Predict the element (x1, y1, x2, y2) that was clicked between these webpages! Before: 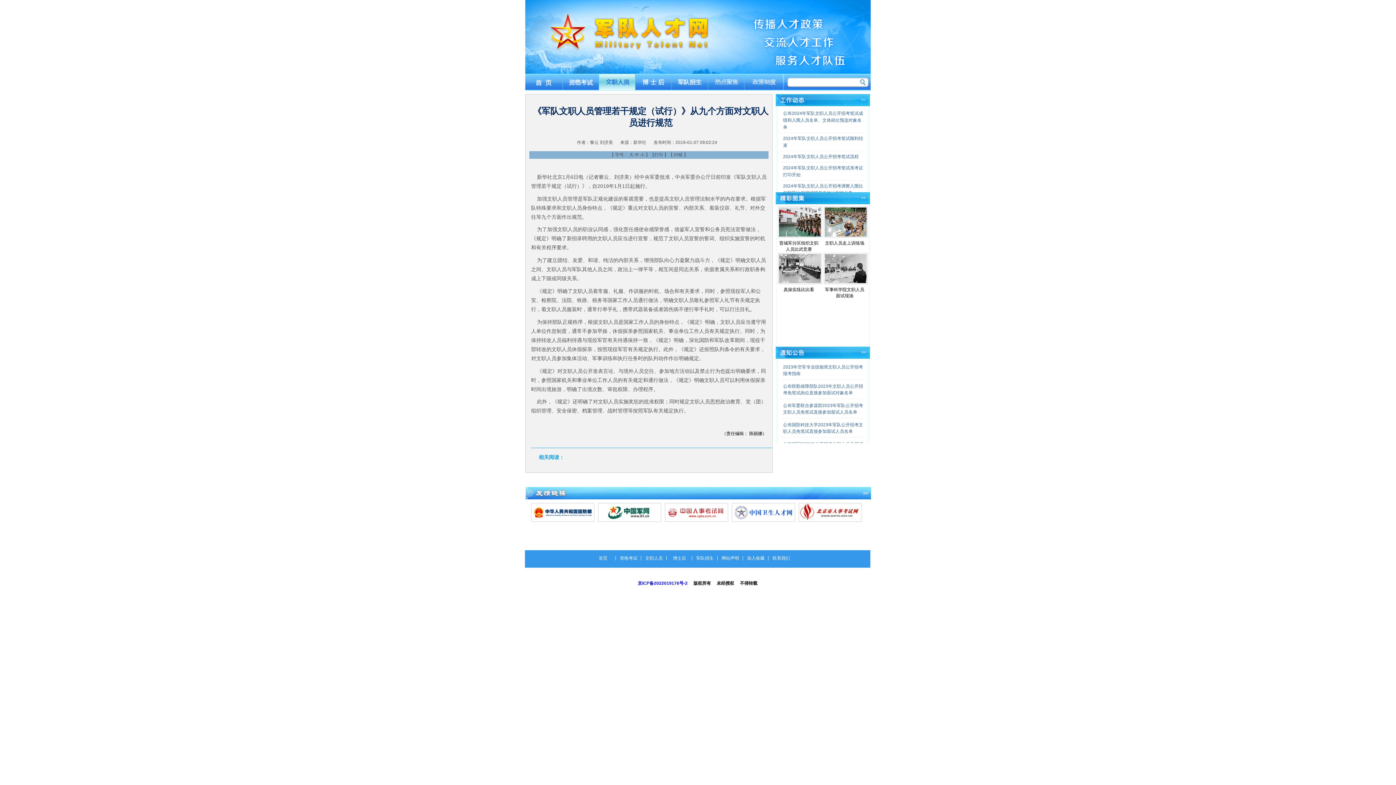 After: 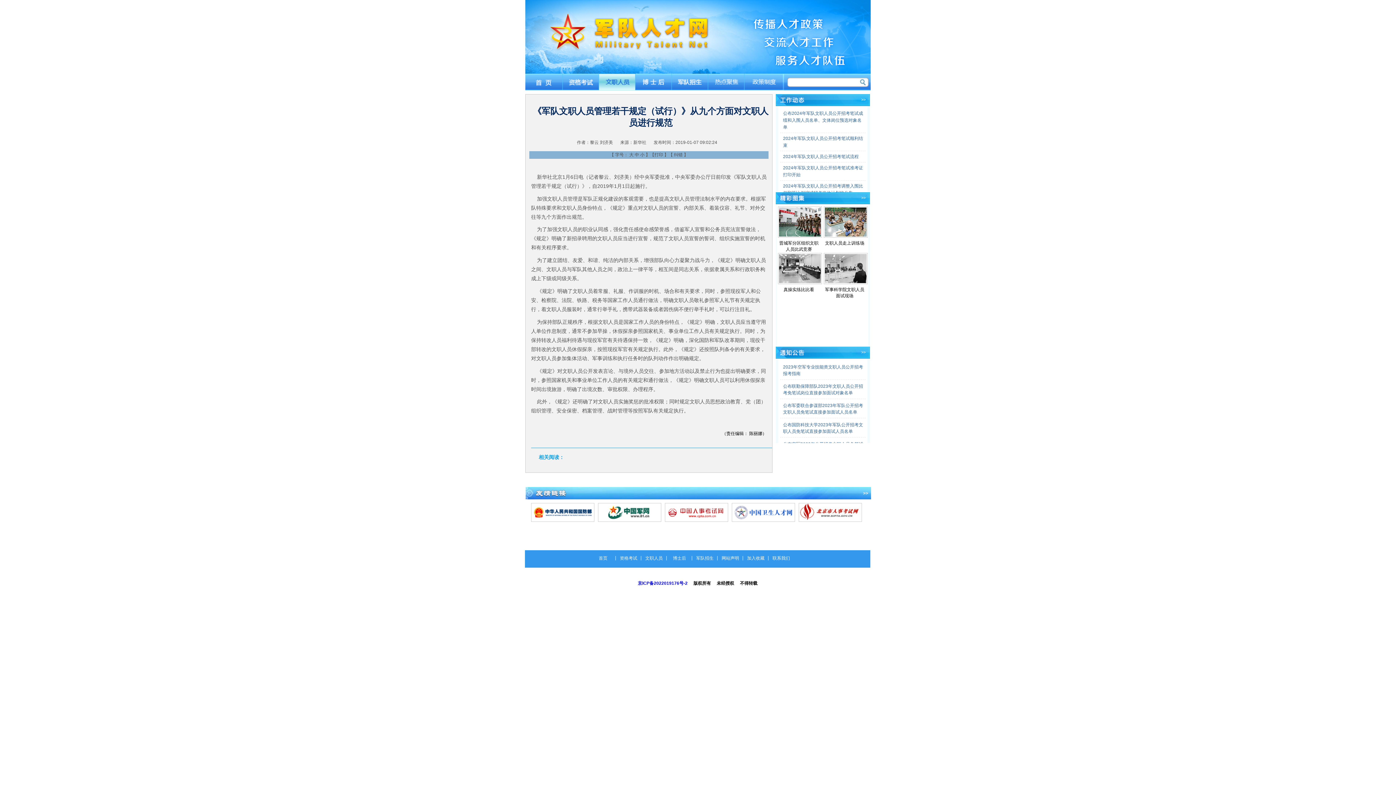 Action: bbox: (778, 280, 822, 285)